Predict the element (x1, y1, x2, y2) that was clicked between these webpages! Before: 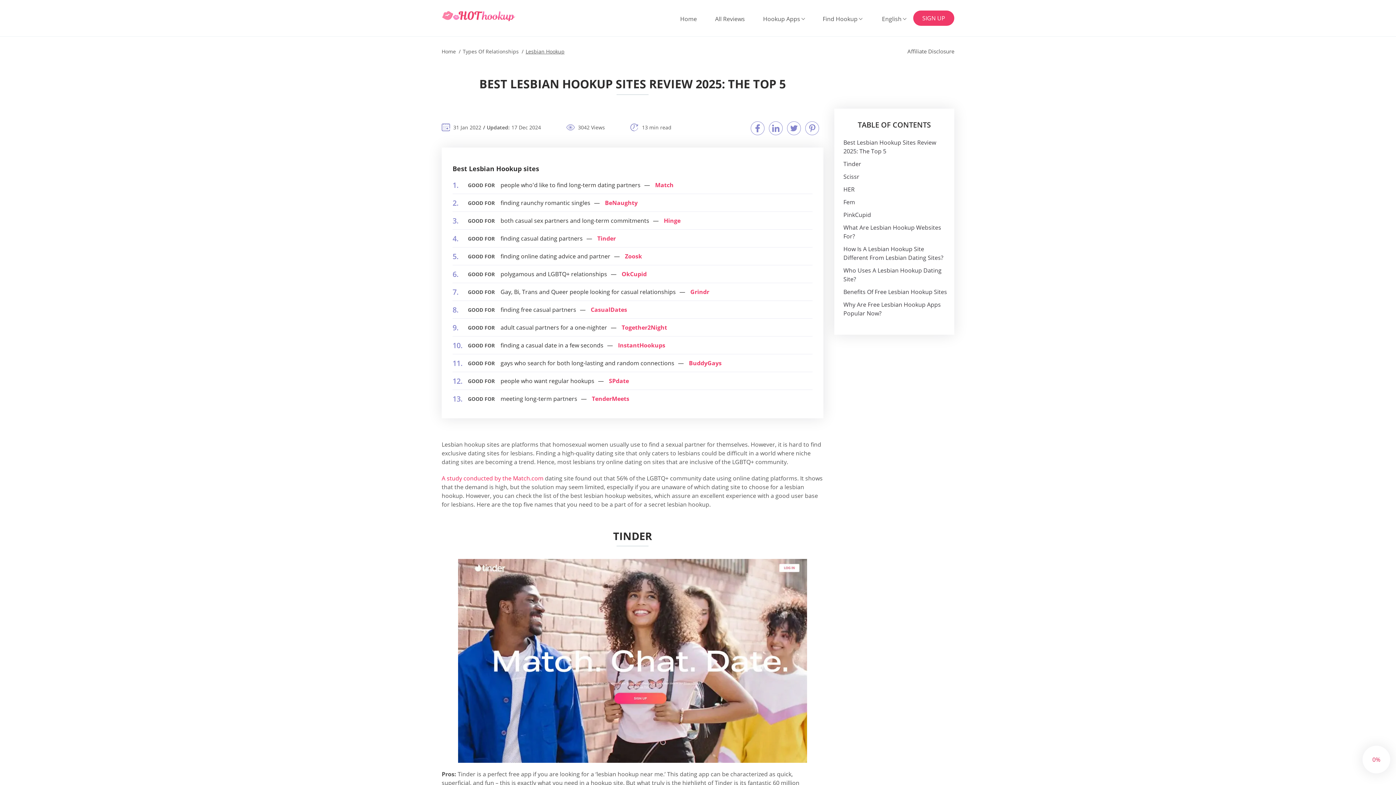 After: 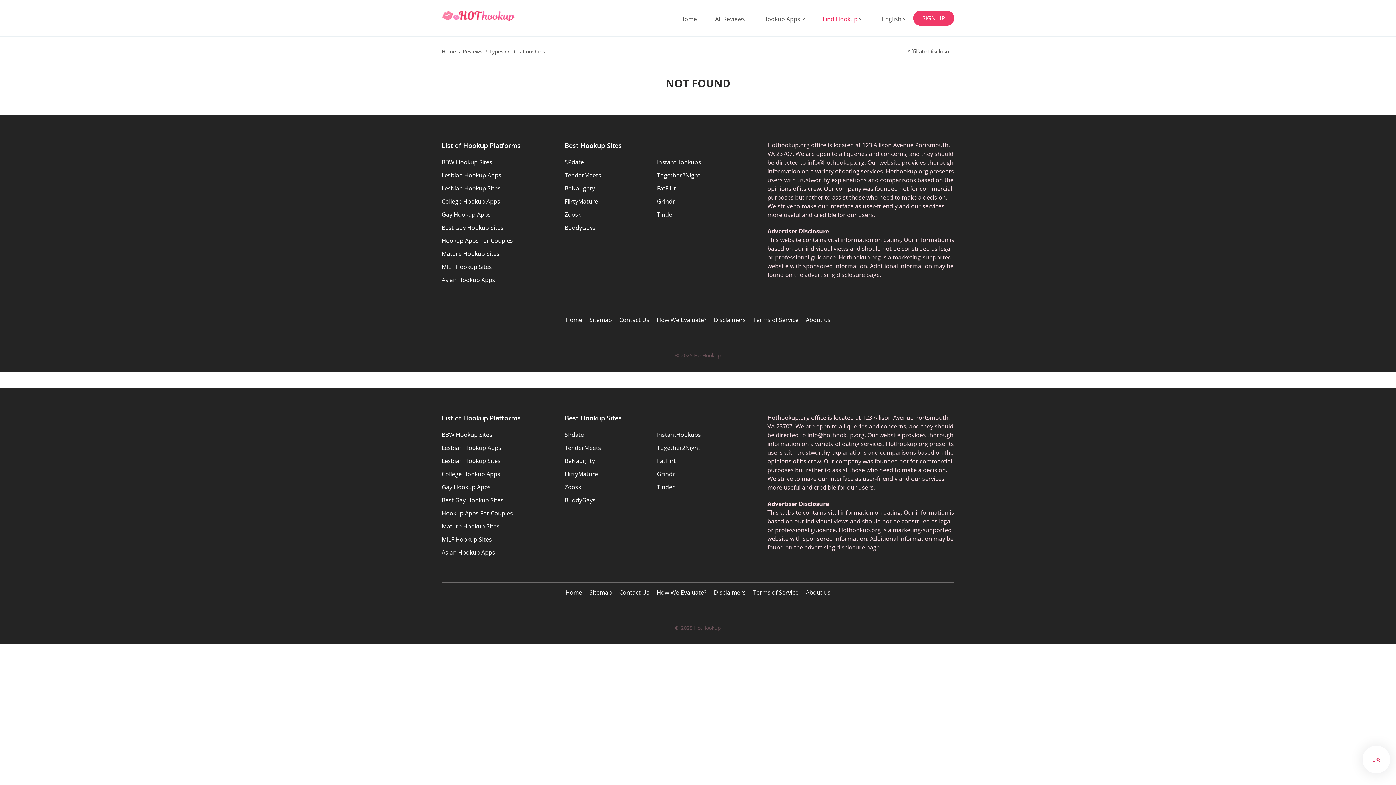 Action: bbox: (815, 14, 869, 23) label: Find Hookup